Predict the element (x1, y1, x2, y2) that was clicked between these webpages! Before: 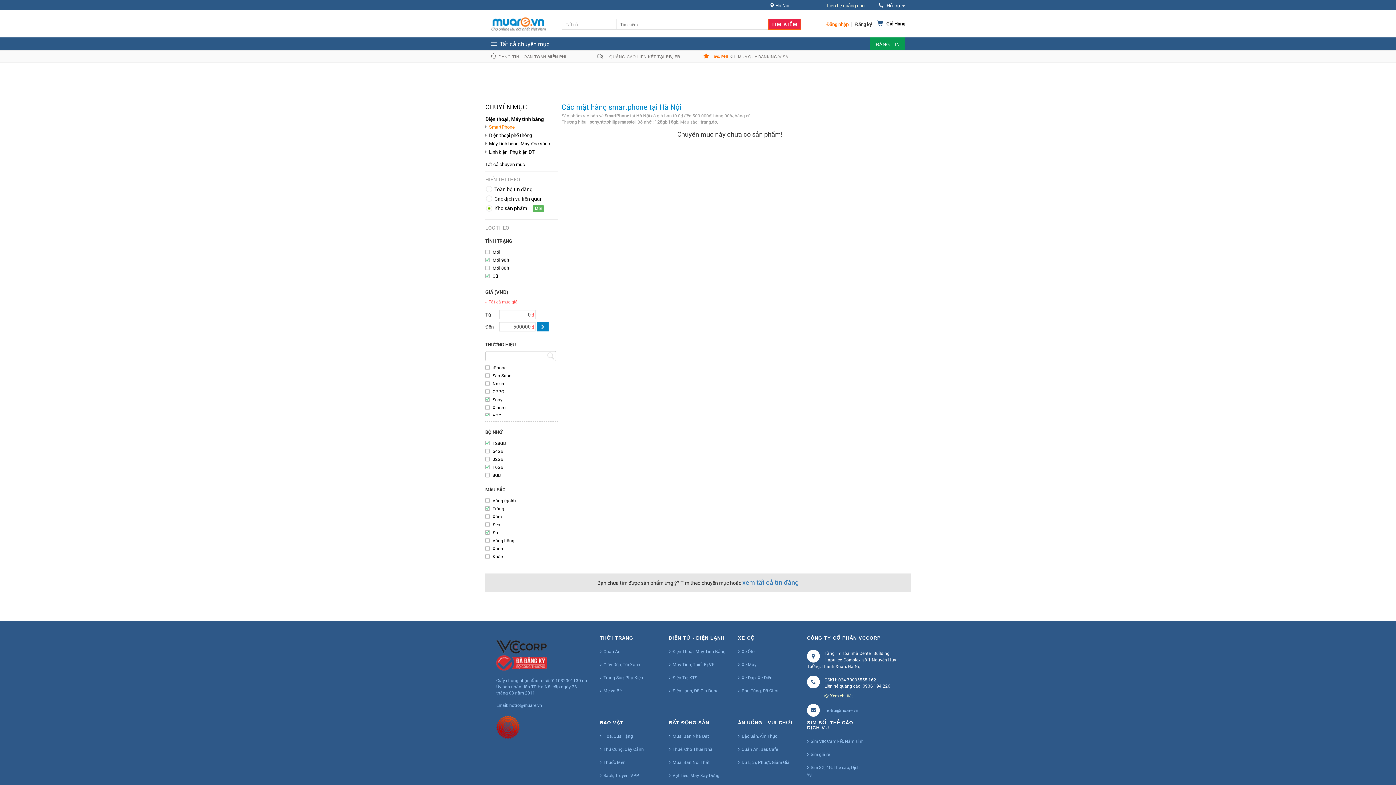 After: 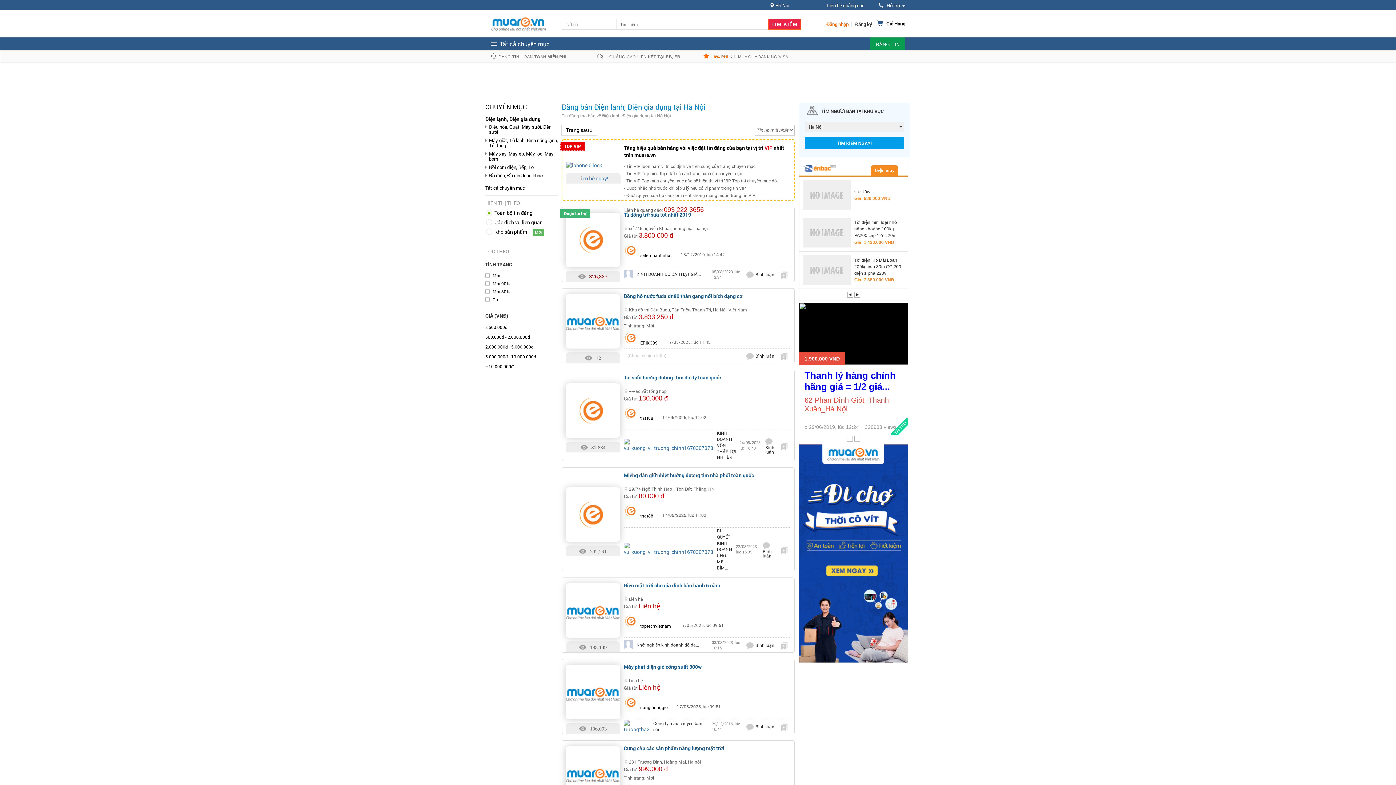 Action: label: Điện Lạnh, Đồ Gia Dụng bbox: (669, 686, 718, 695)